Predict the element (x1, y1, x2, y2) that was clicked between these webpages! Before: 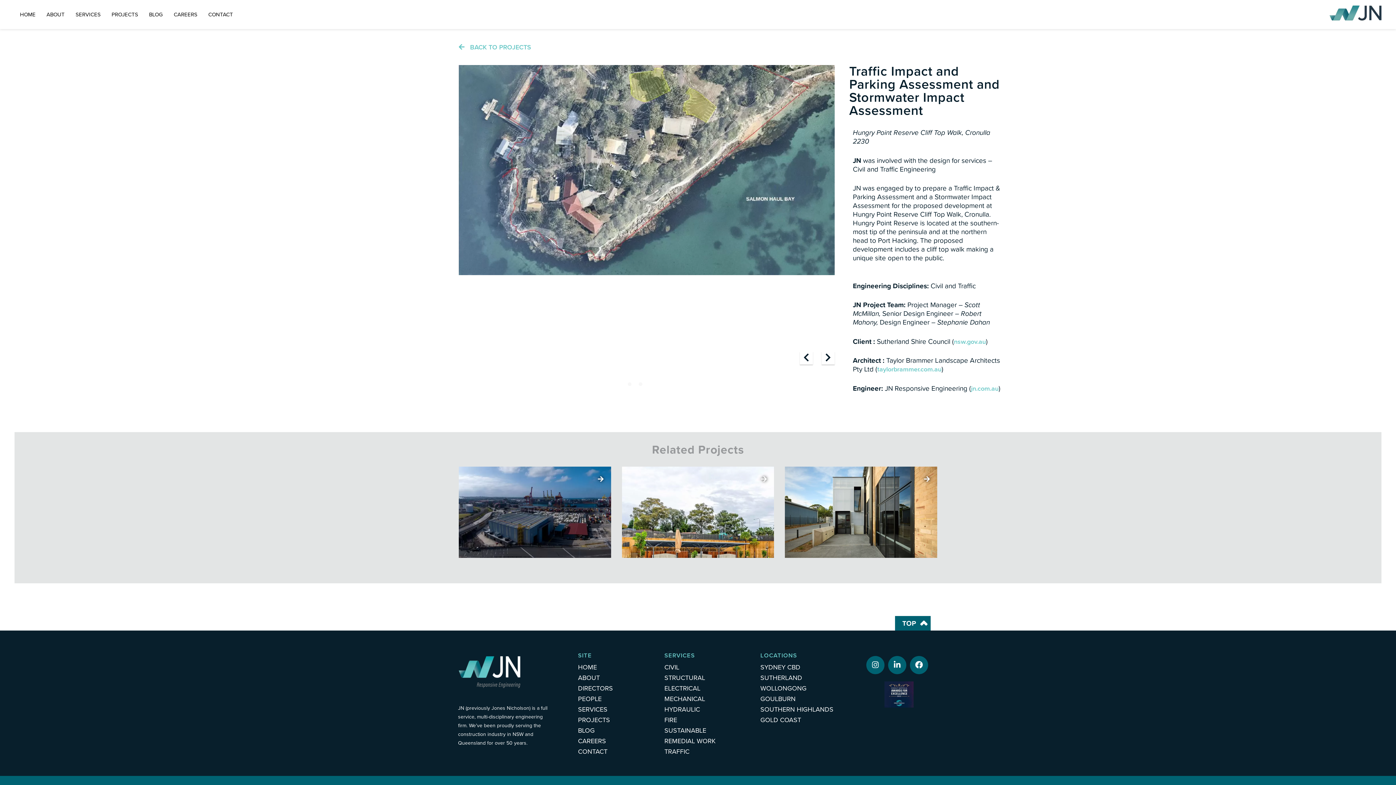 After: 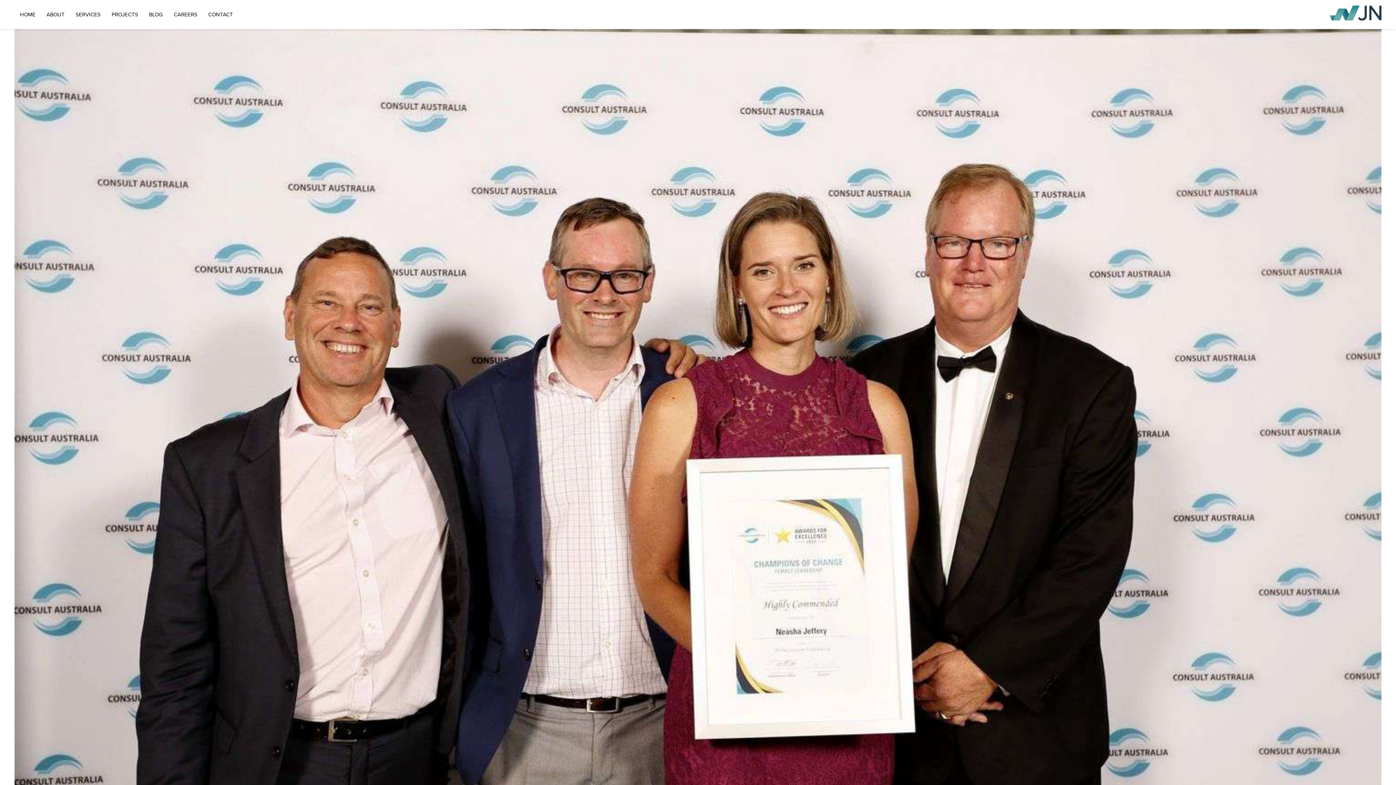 Action: bbox: (884, 681, 913, 707)